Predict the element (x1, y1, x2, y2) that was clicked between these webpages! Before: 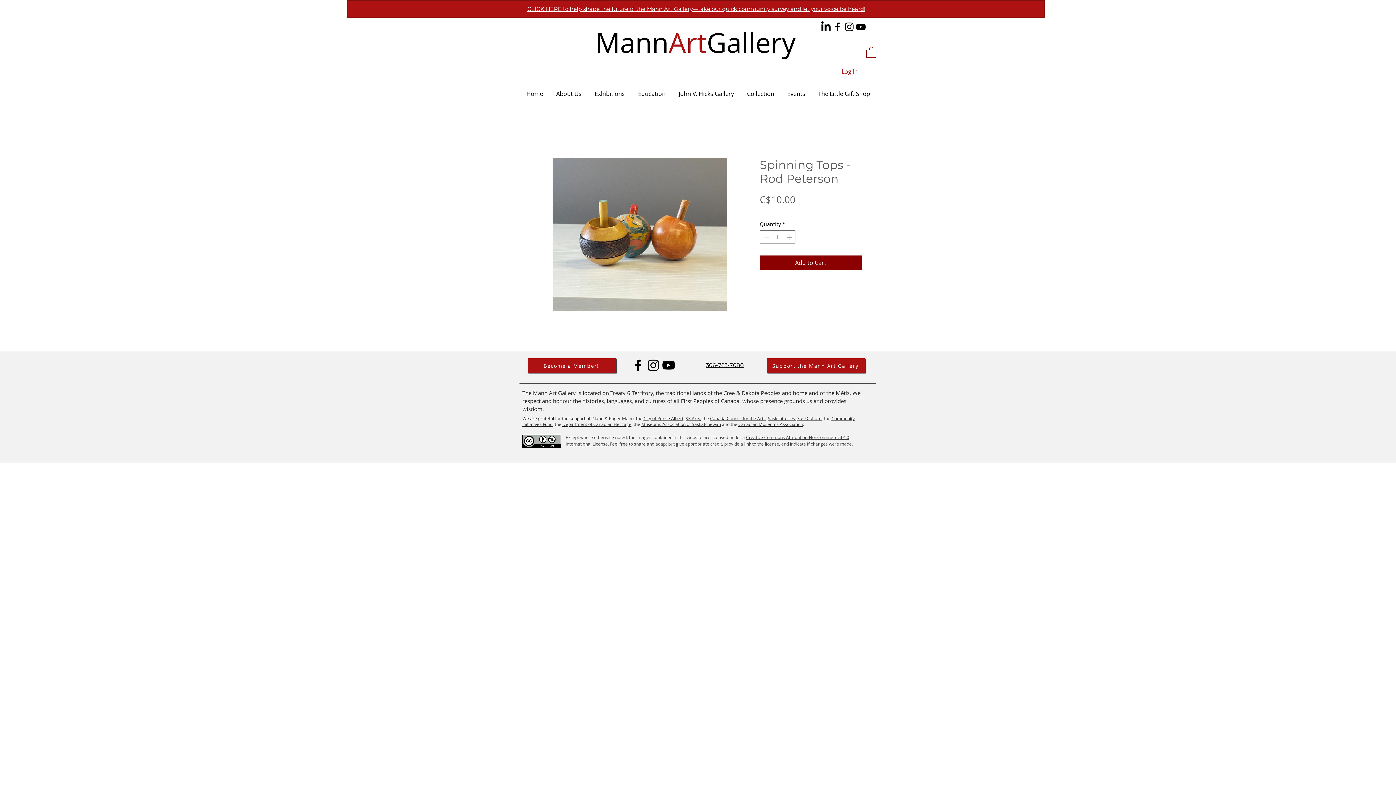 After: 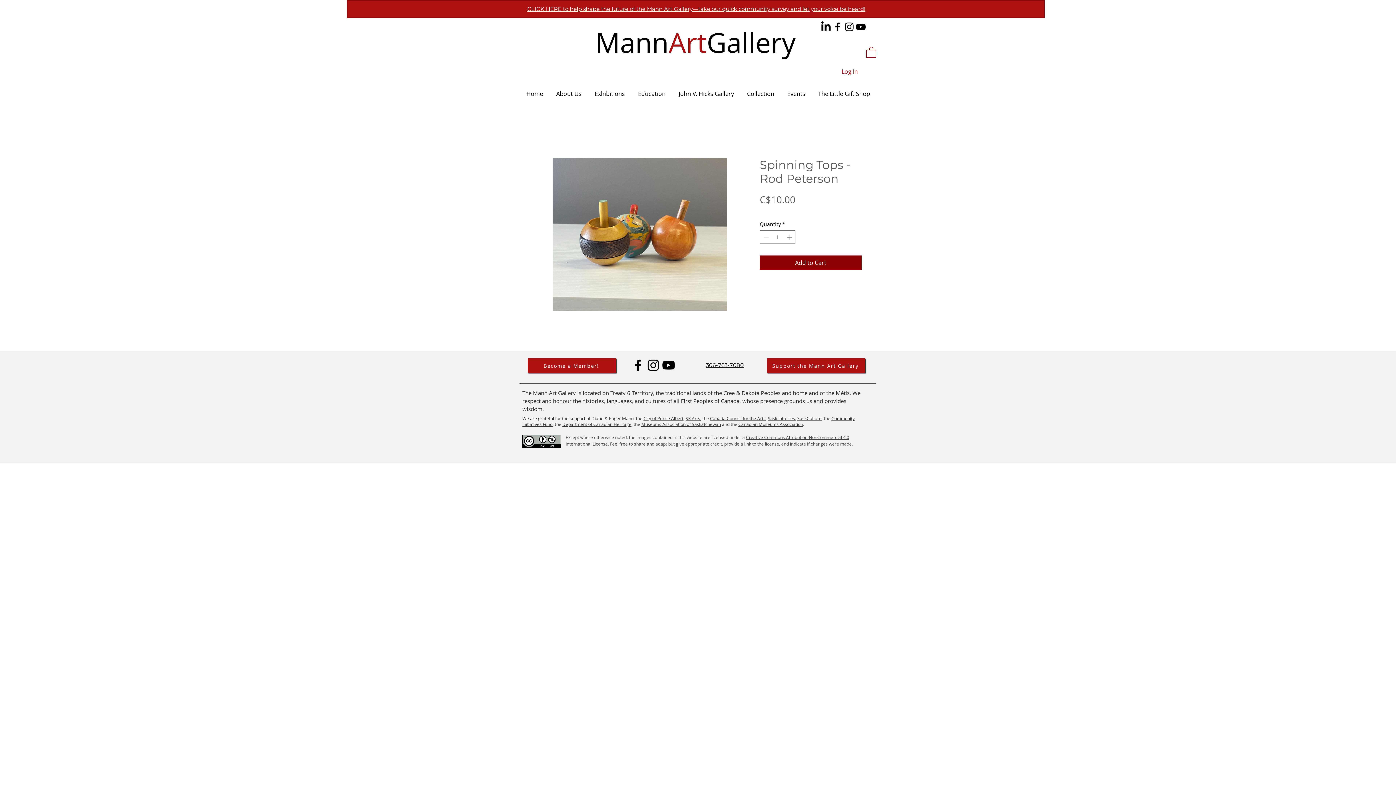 Action: label: LinkedIn bbox: (820, 21, 832, 32)